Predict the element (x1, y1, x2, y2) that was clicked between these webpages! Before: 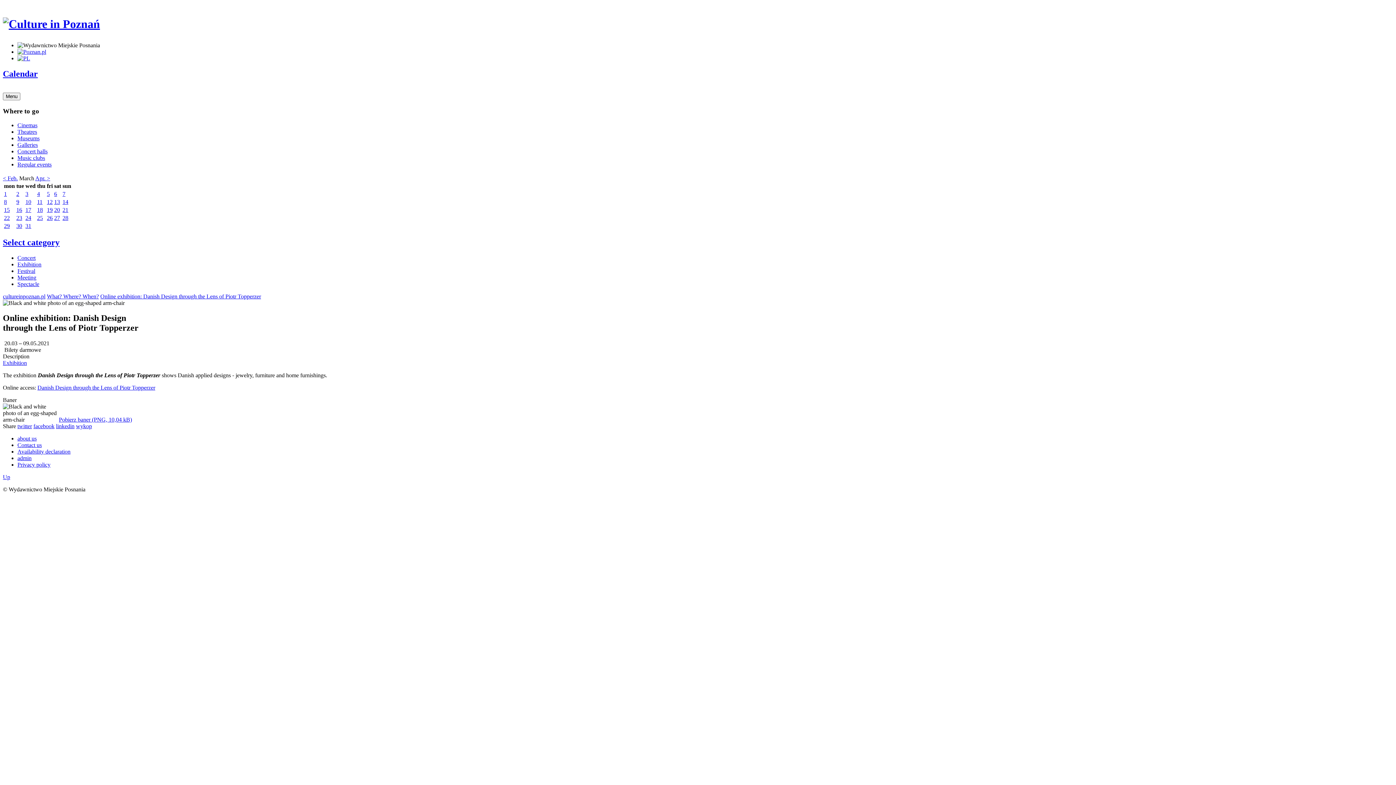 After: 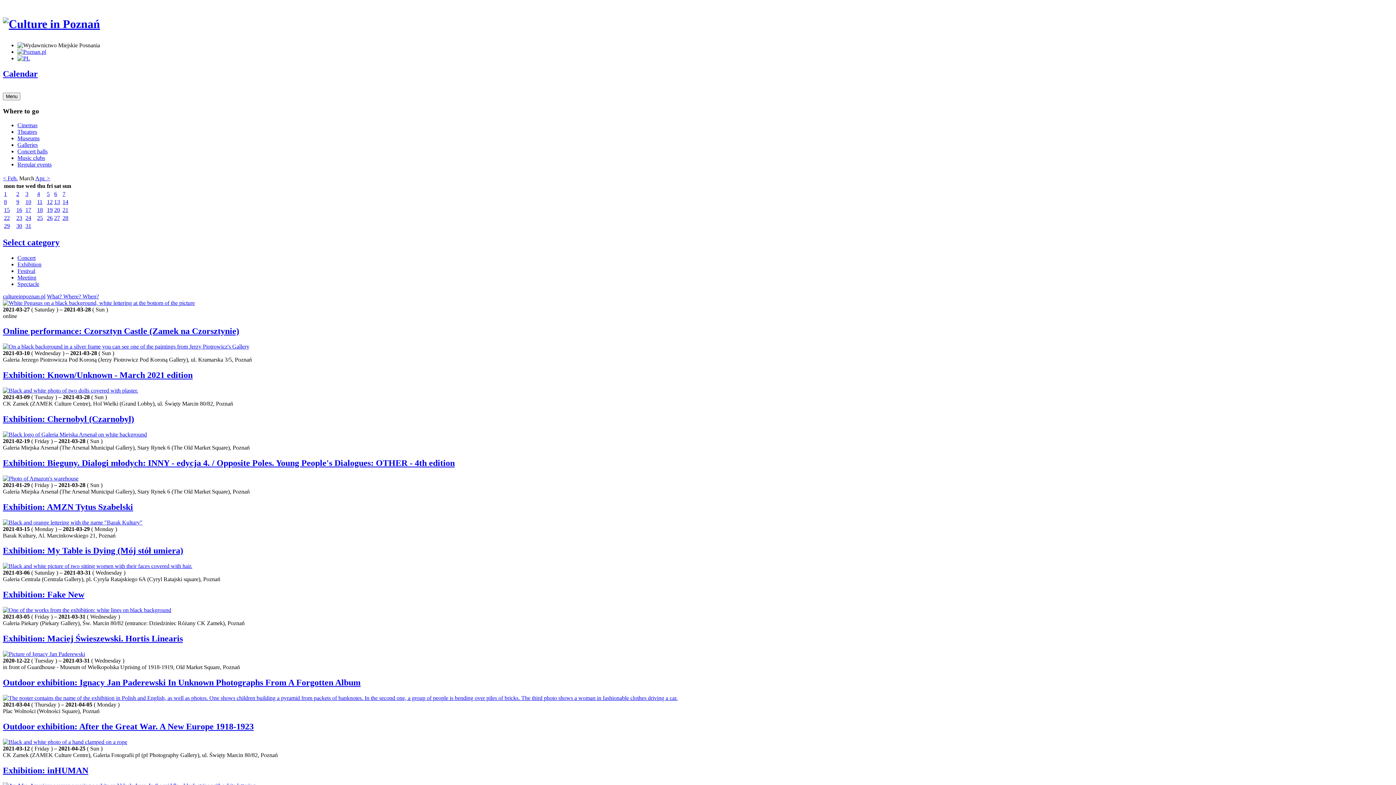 Action: bbox: (54, 214, 60, 220) label: 27